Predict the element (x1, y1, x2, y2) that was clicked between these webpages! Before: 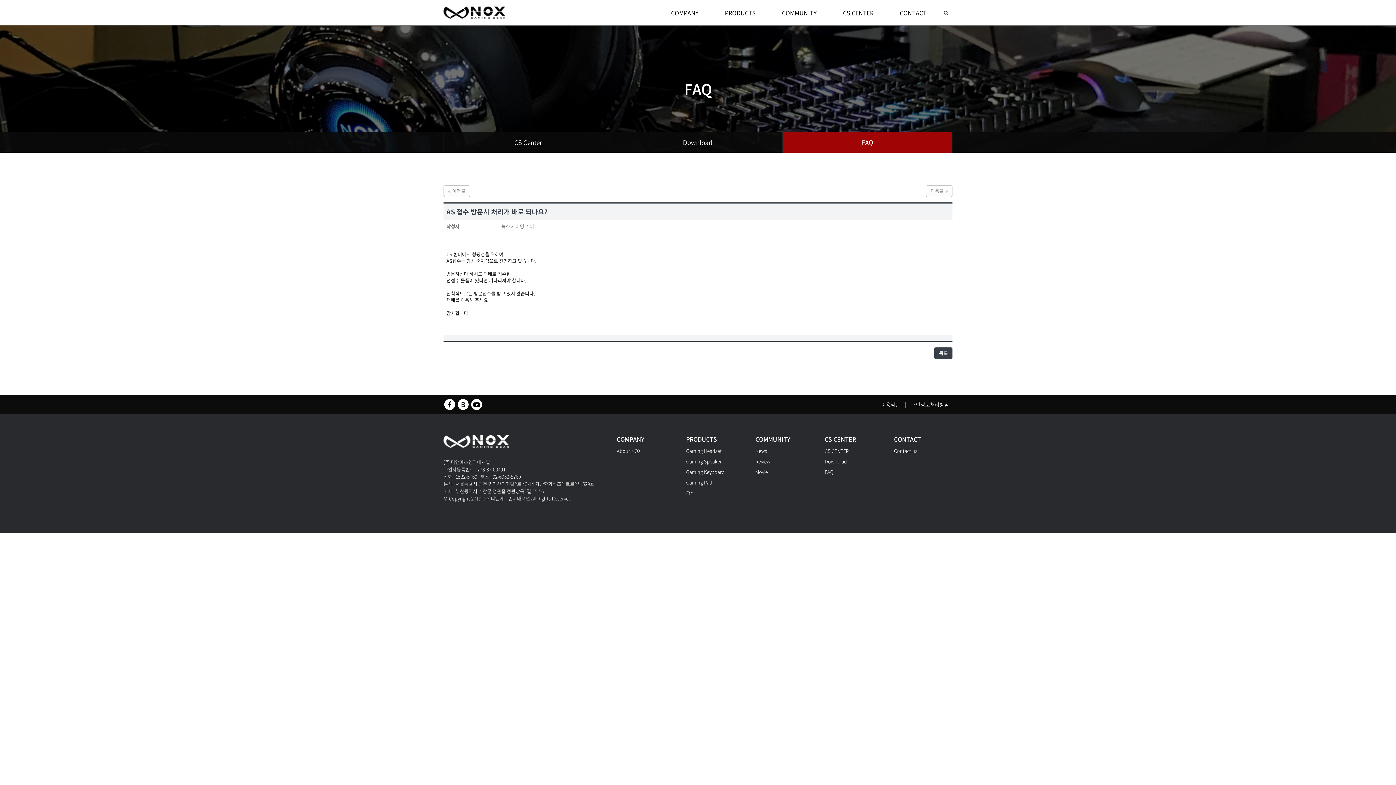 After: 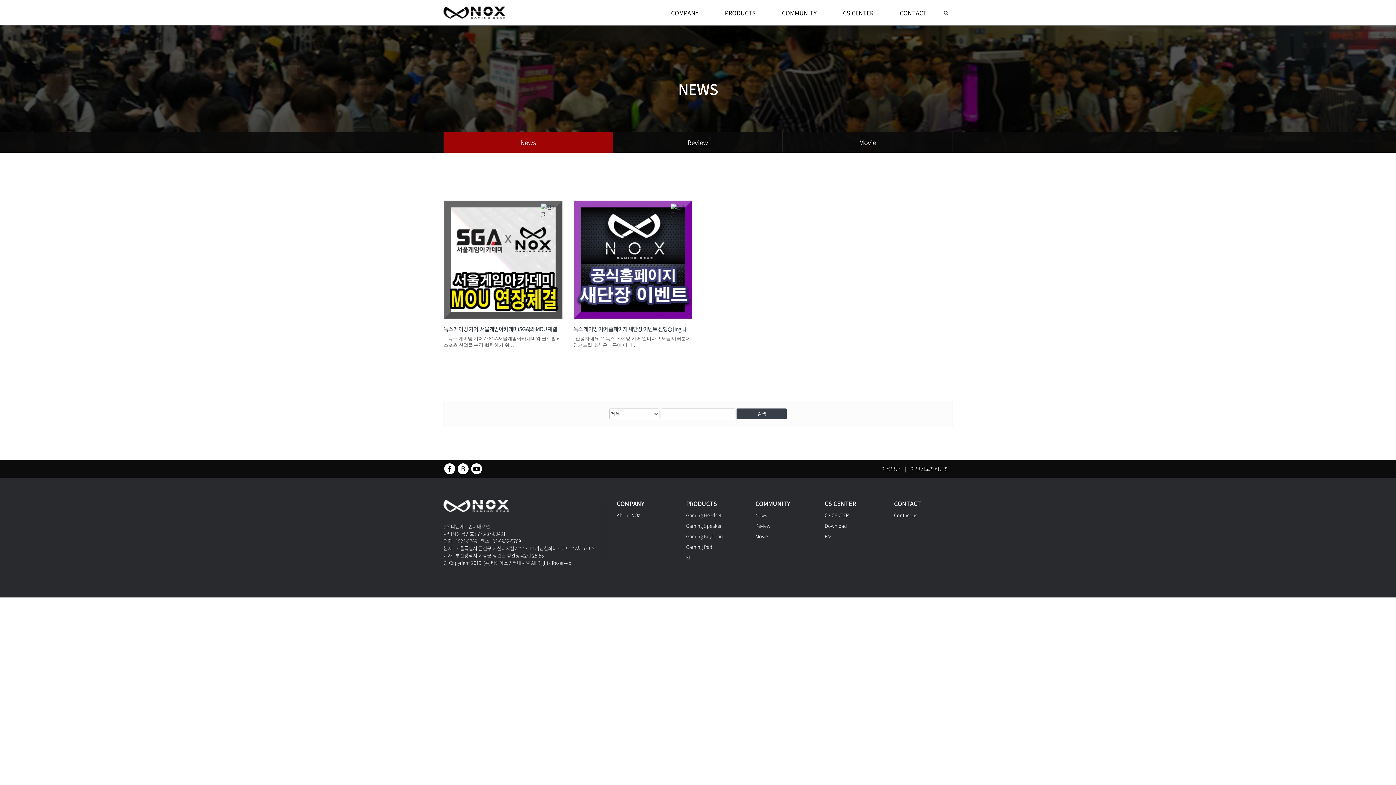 Action: label: News bbox: (755, 445, 767, 456)